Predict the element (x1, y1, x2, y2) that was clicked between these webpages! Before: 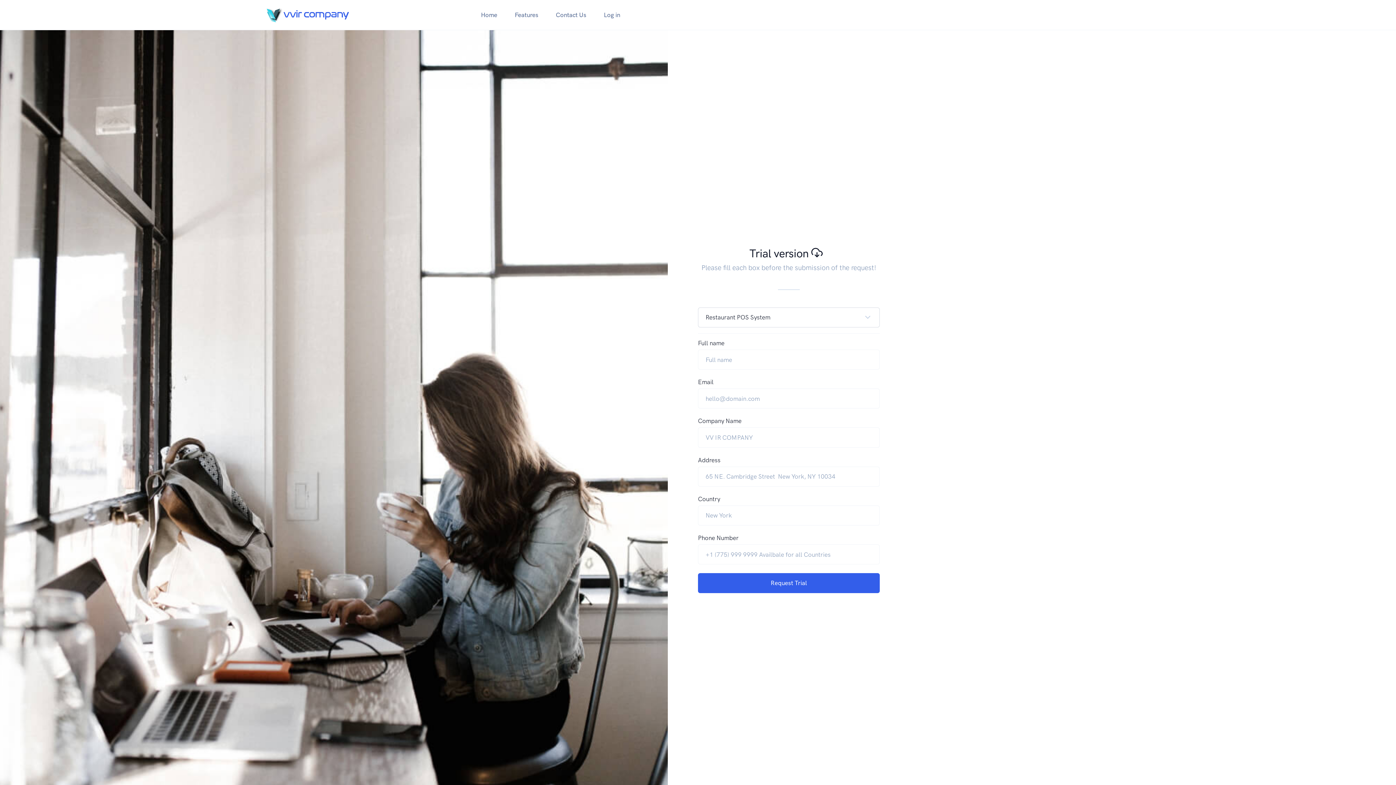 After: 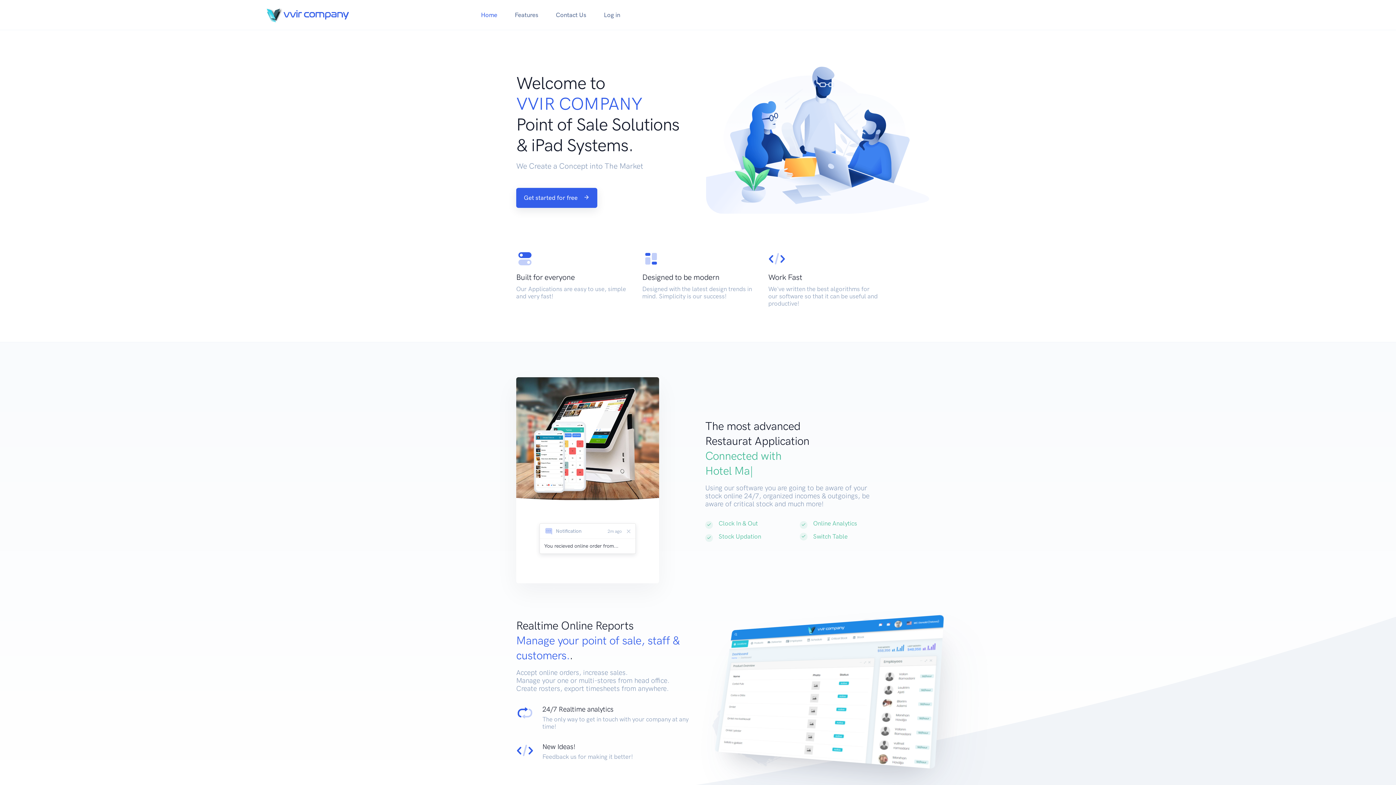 Action: bbox: (265, 7, 283, 22)